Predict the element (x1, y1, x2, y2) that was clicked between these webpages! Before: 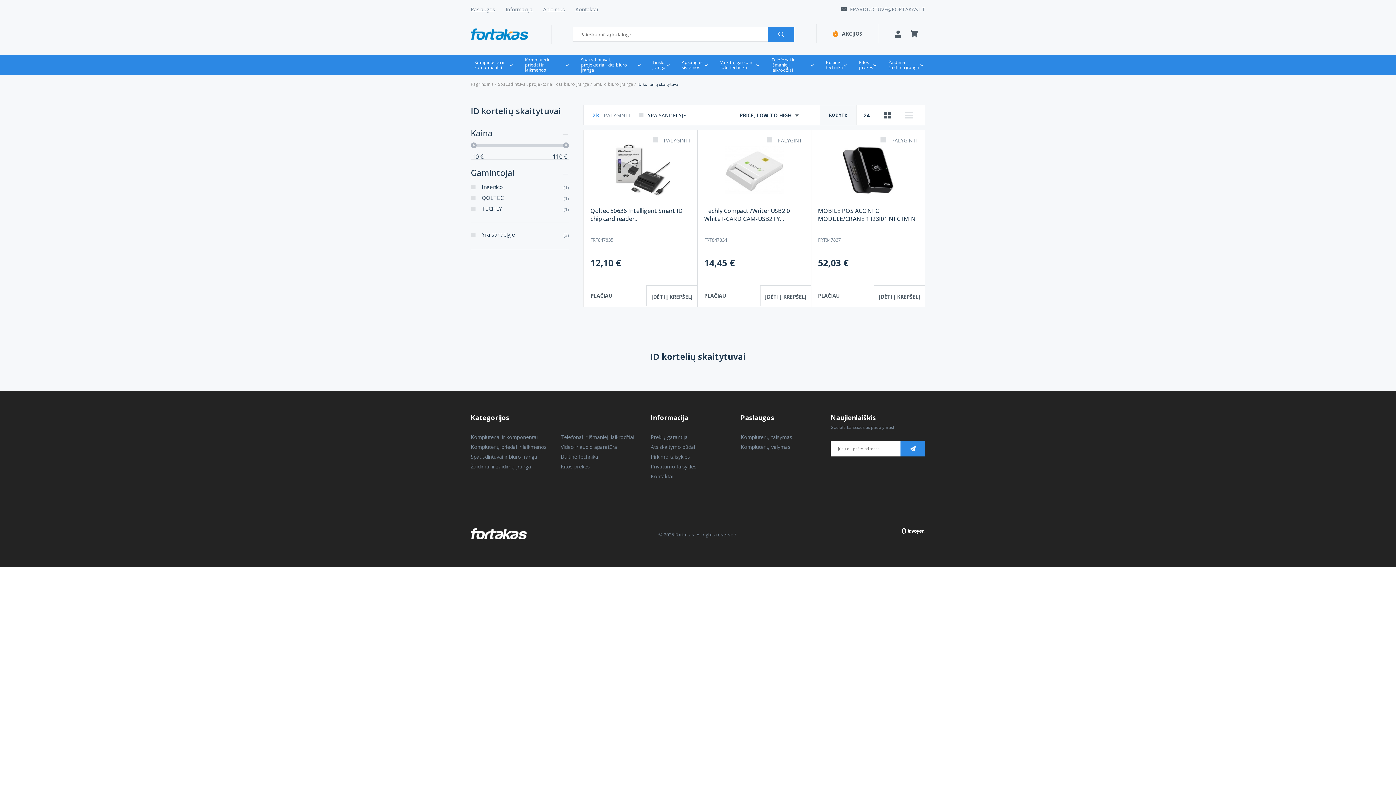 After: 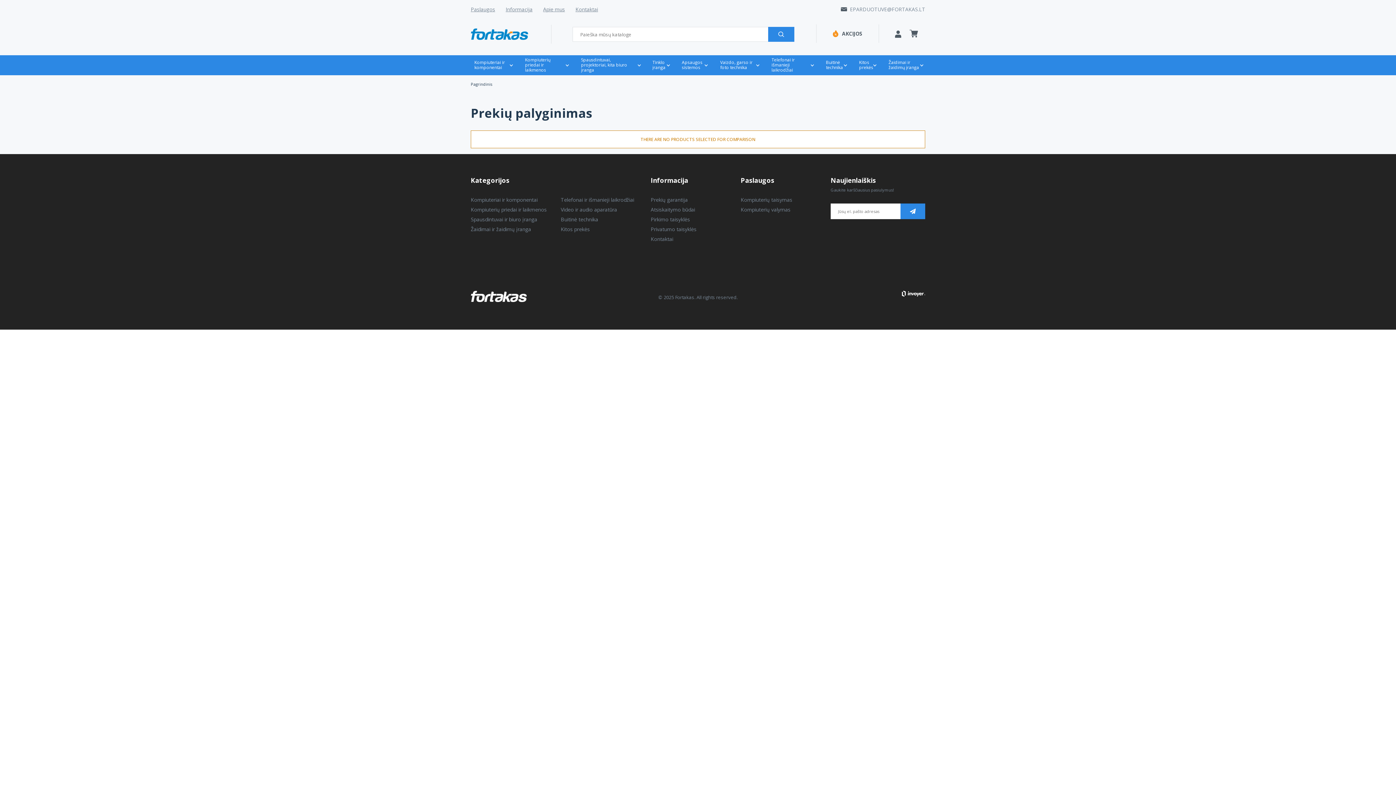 Action: bbox: (593, 105, 630, 125) label: PALYGINTI